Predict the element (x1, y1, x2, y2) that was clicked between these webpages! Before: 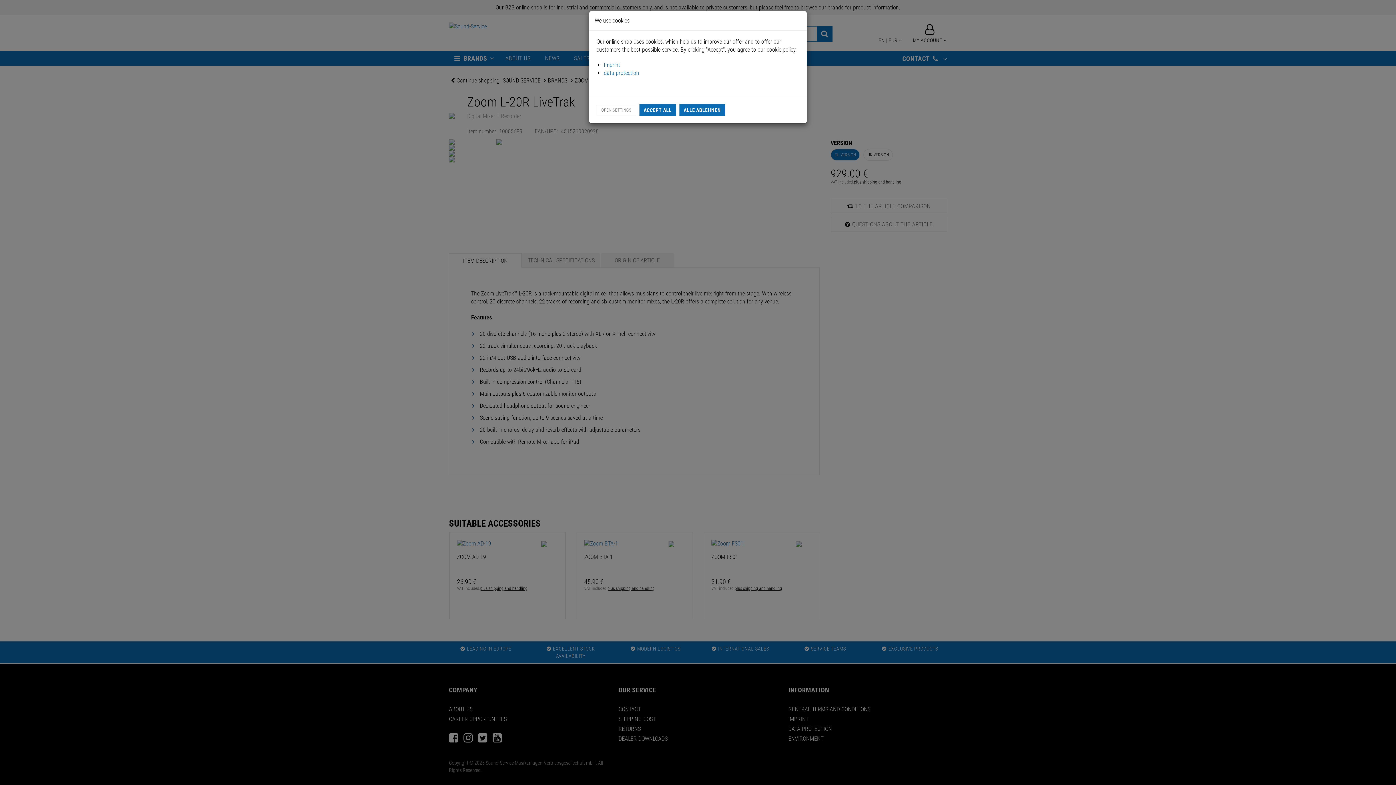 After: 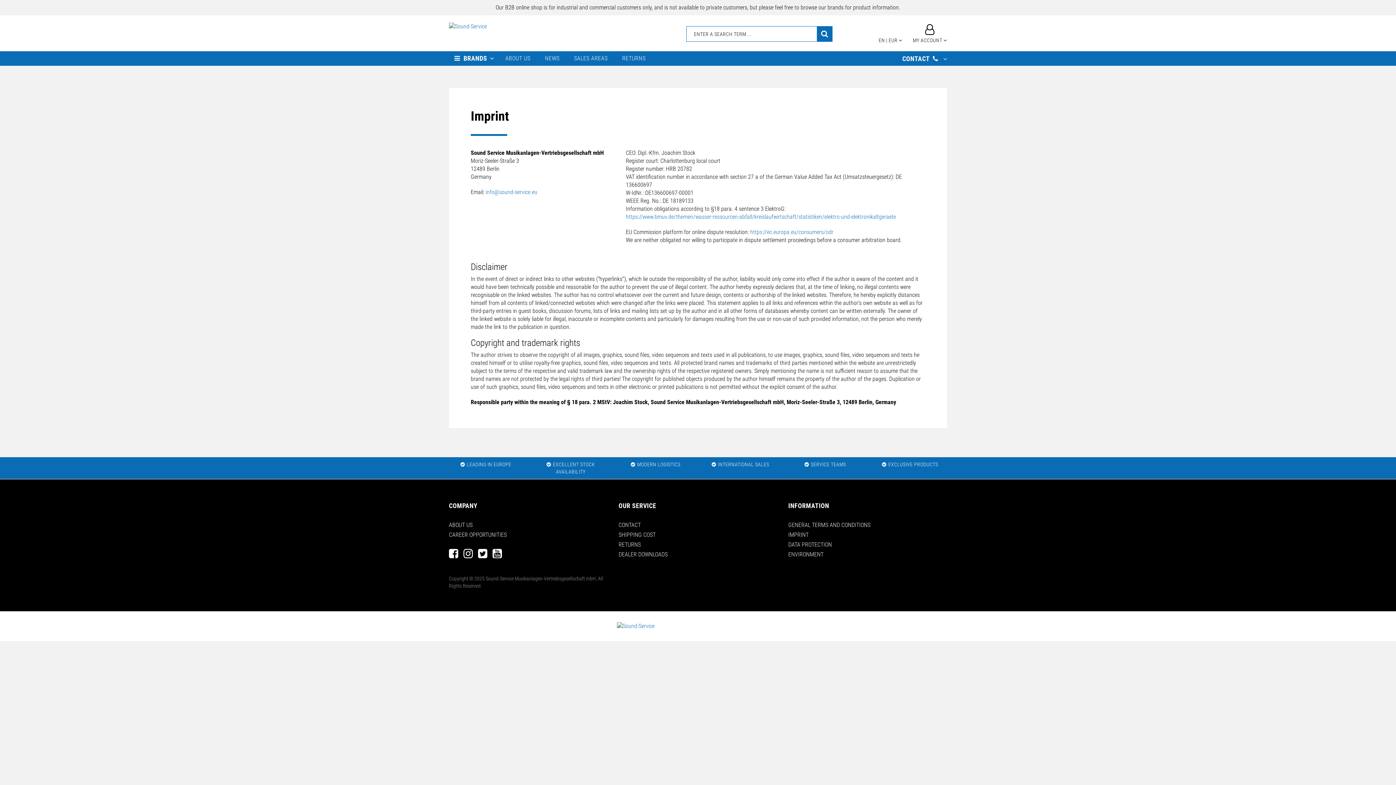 Action: label: Imprint bbox: (604, 61, 620, 68)